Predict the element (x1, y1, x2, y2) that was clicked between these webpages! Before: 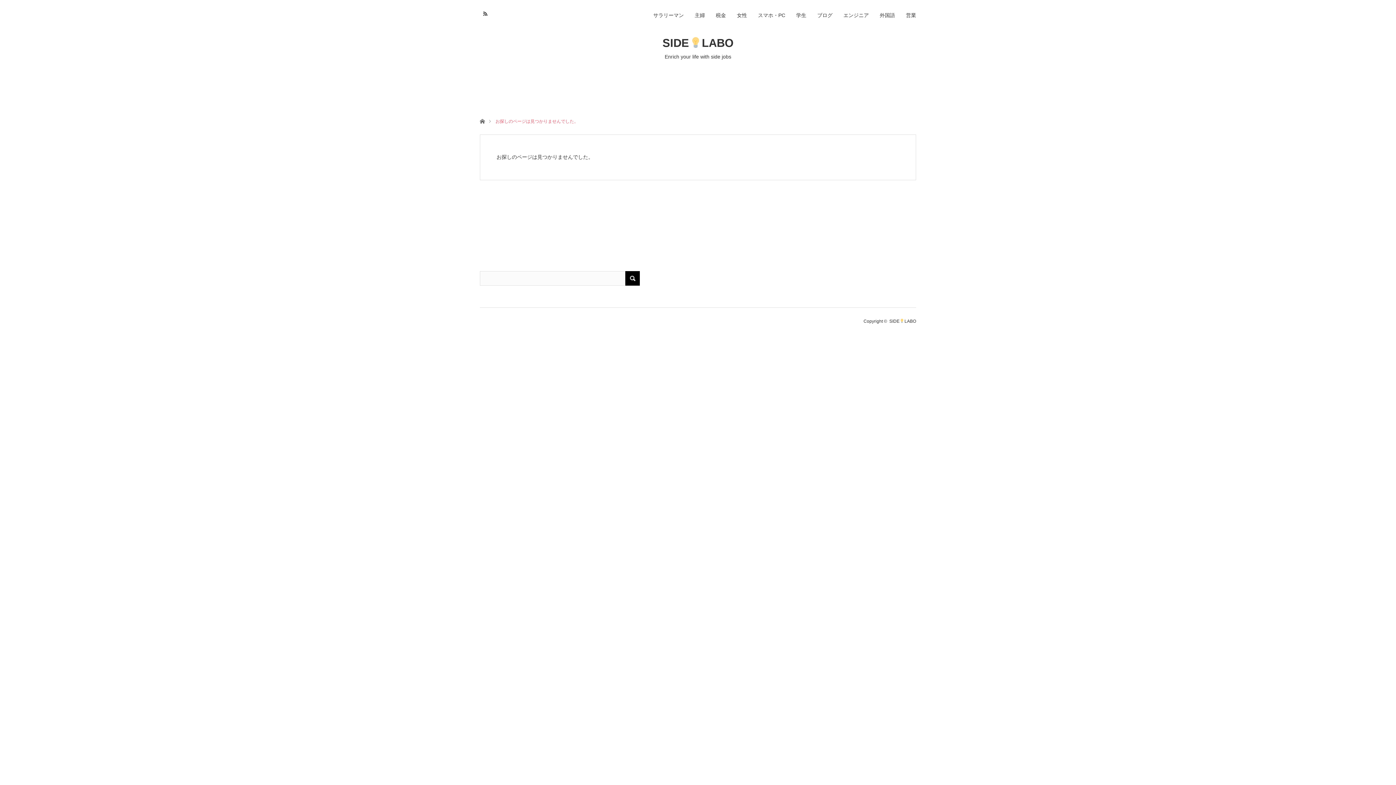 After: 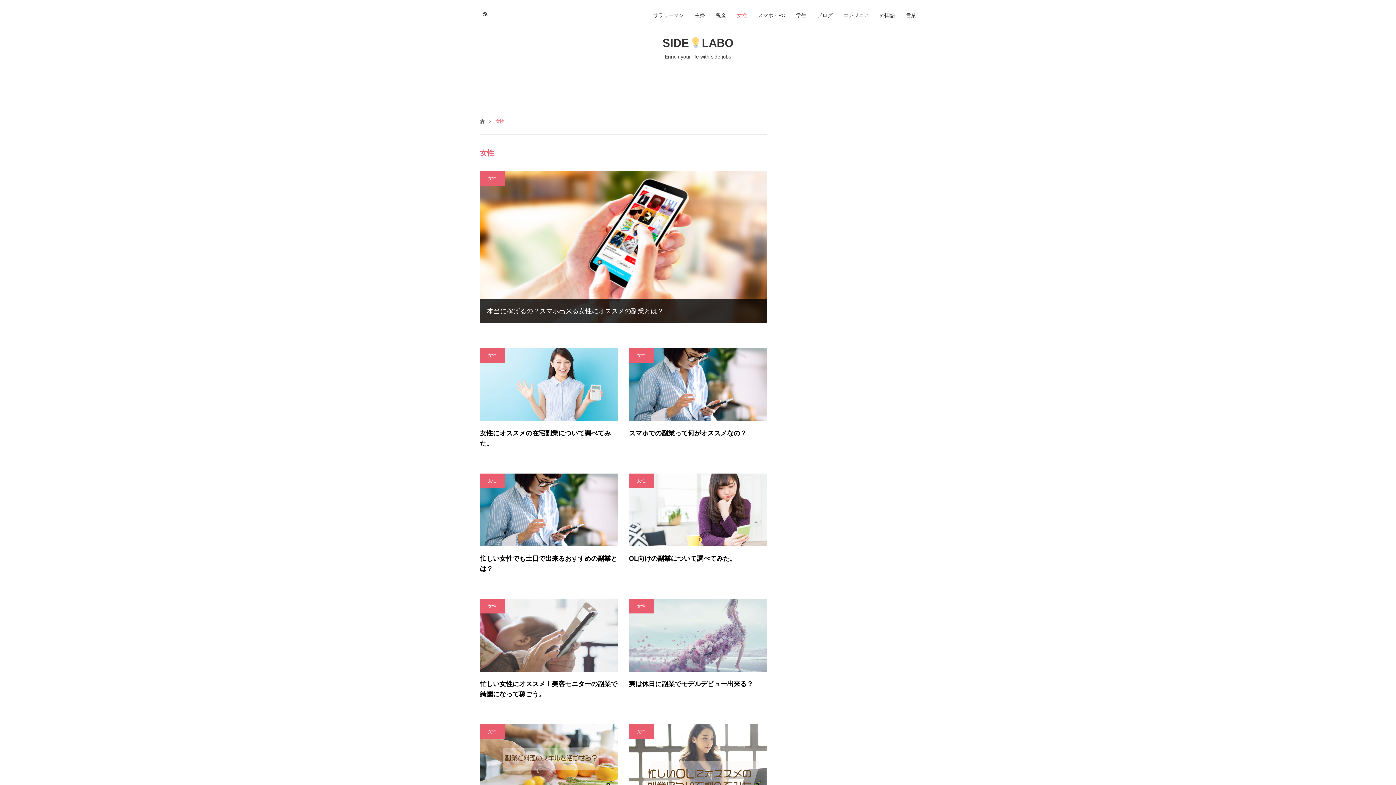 Action: bbox: (737, 12, 747, 18) label: 女性